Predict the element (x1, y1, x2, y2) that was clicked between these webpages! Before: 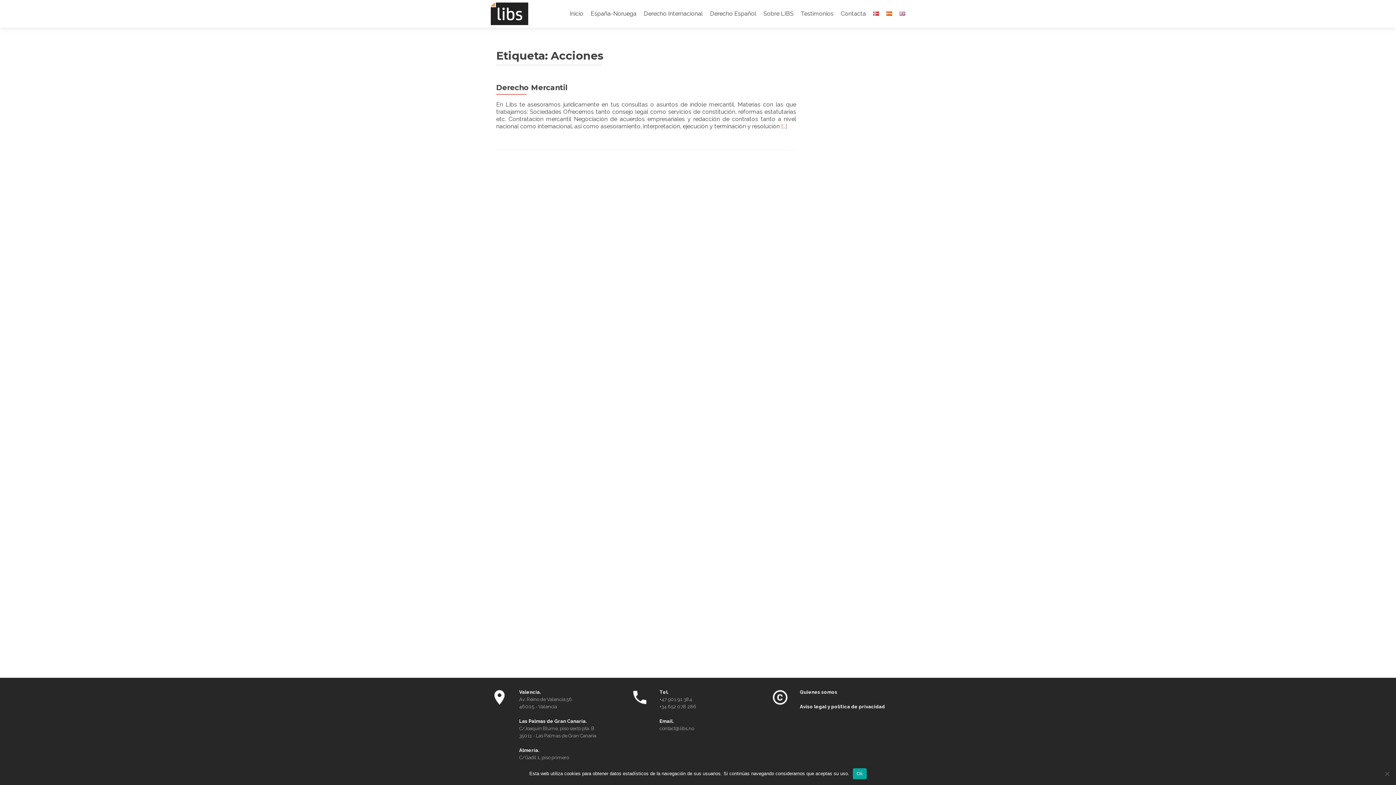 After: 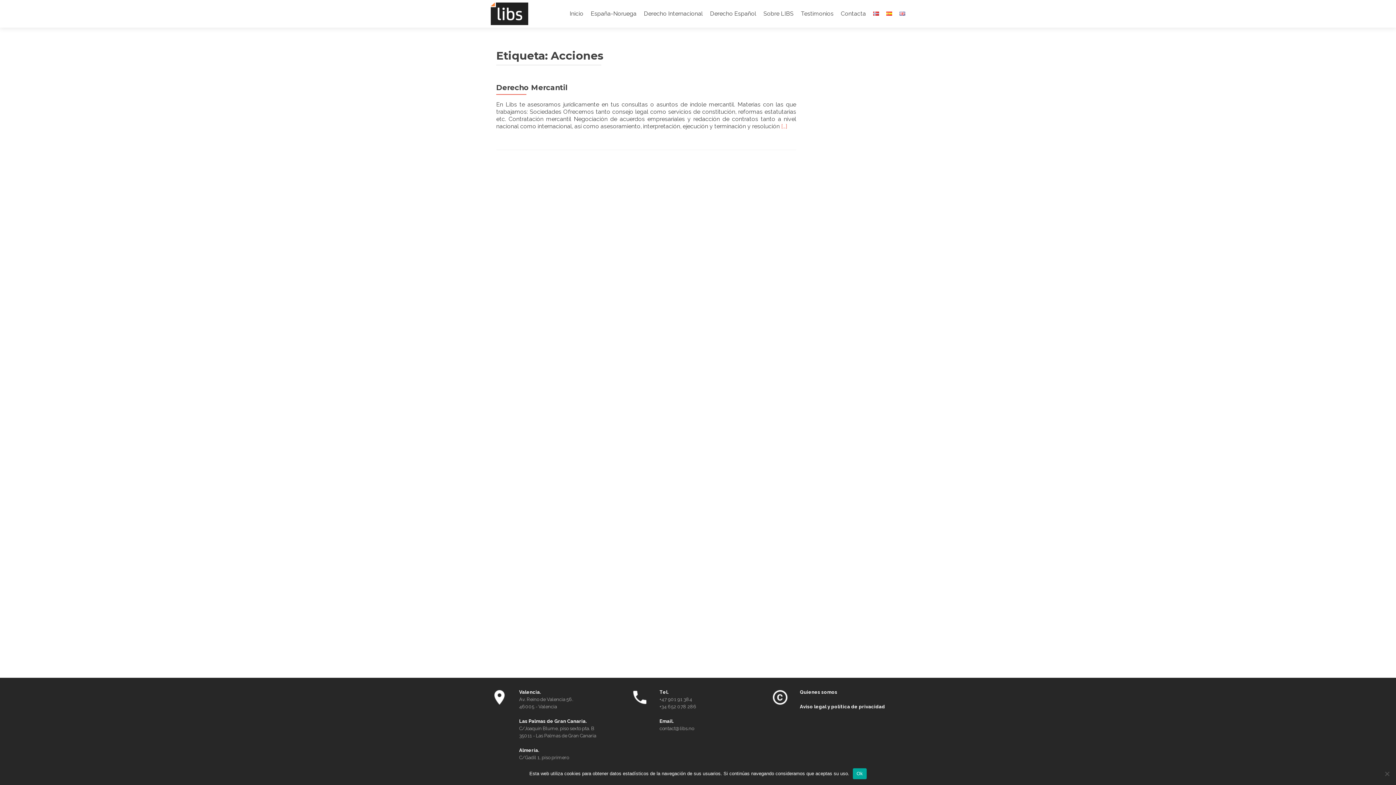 Action: bbox: (490, 690, 508, 703)